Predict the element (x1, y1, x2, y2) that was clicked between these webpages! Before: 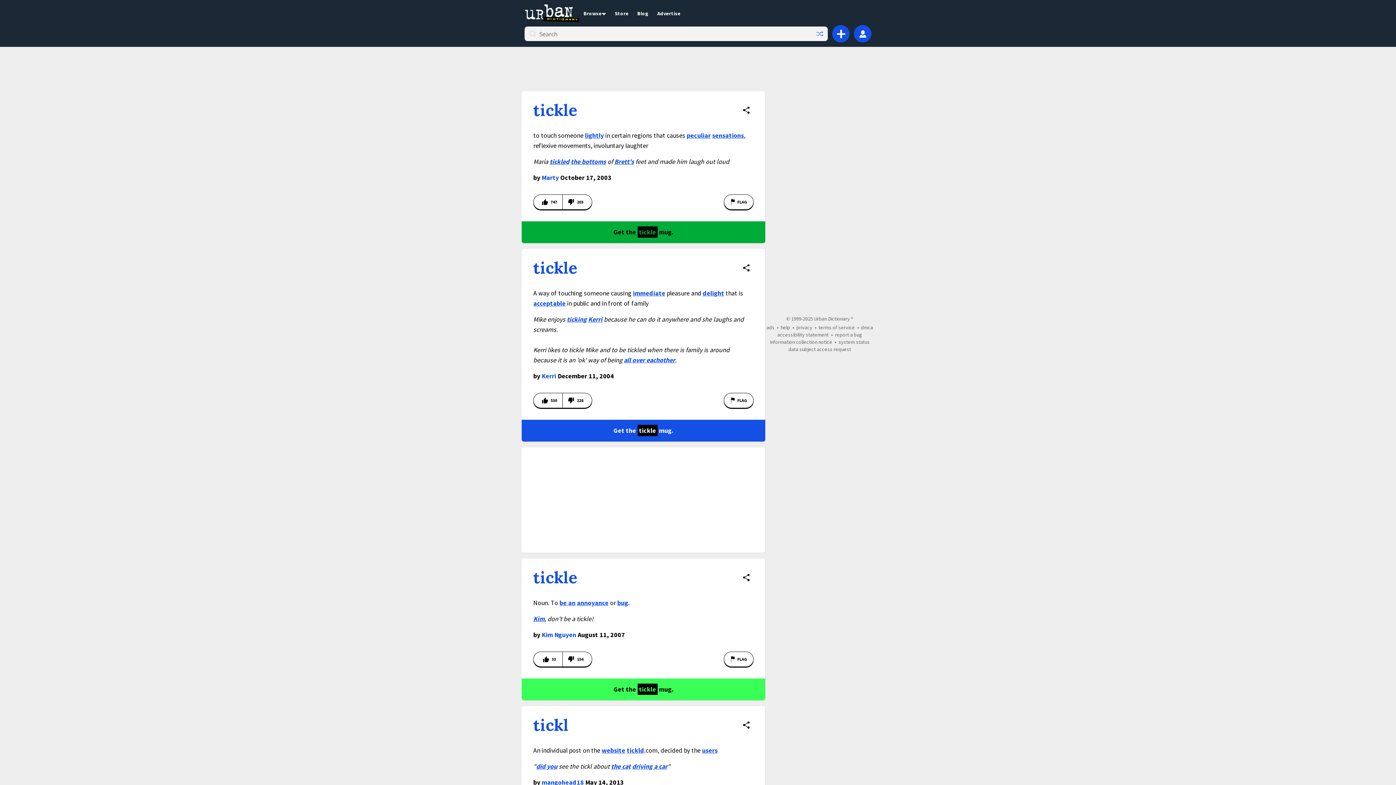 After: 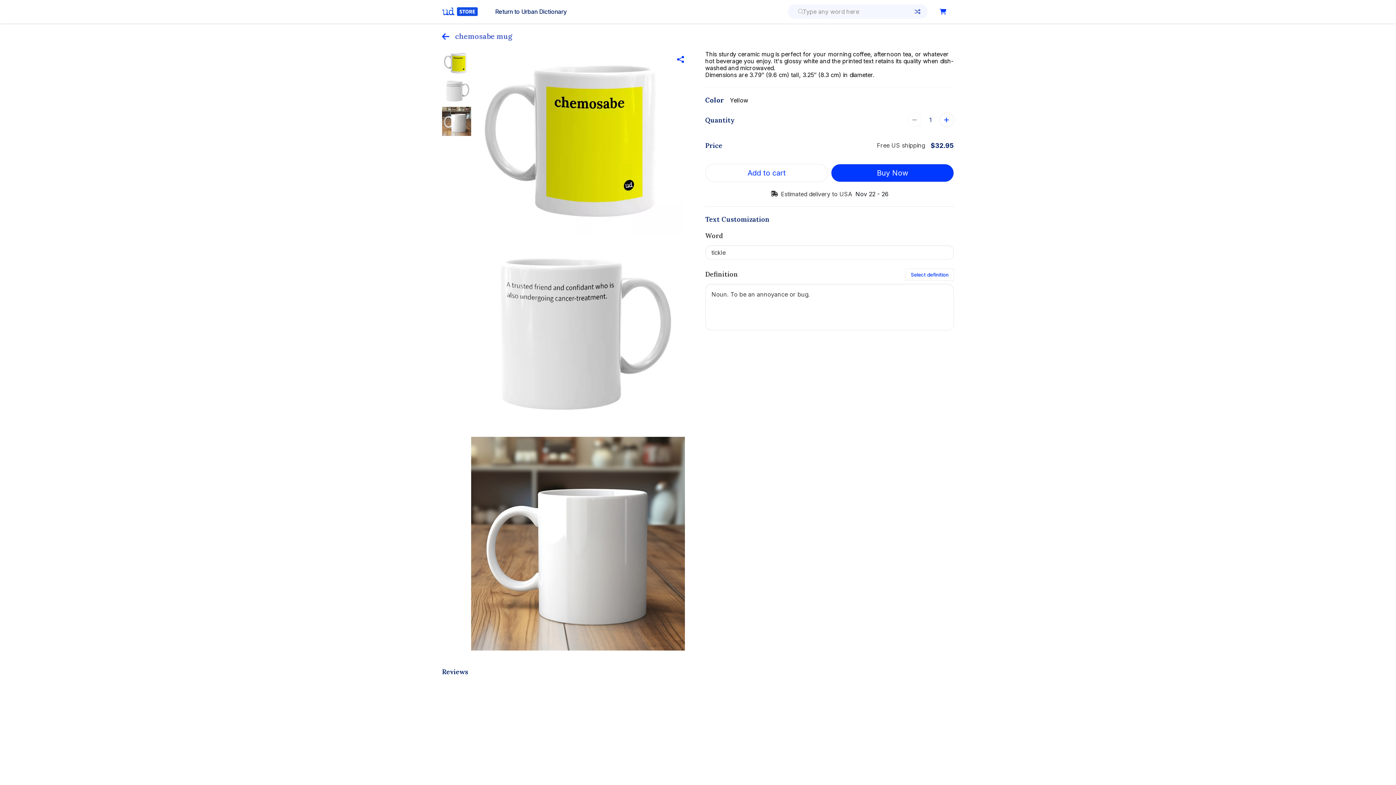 Action: label: Get the tickle mug. bbox: (521, 678, 765, 700)